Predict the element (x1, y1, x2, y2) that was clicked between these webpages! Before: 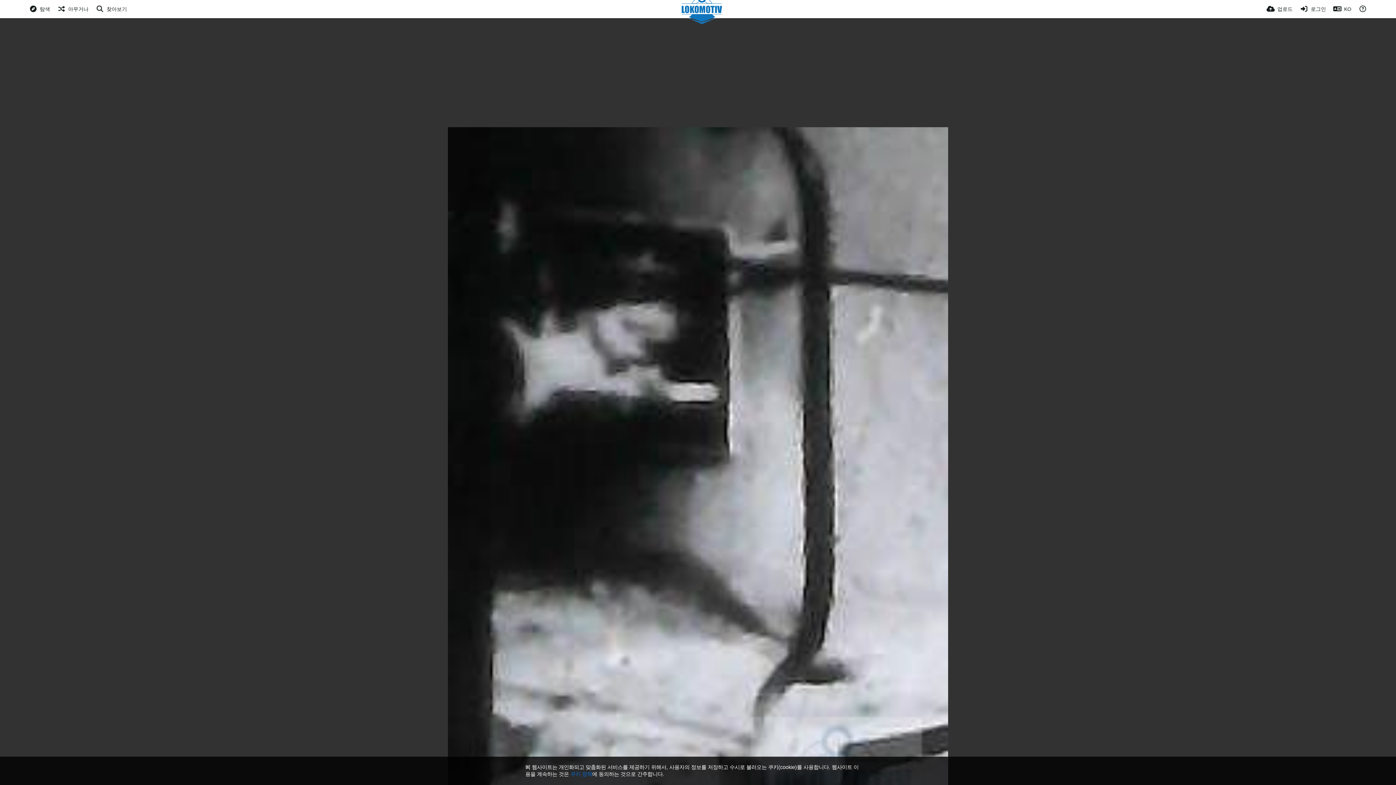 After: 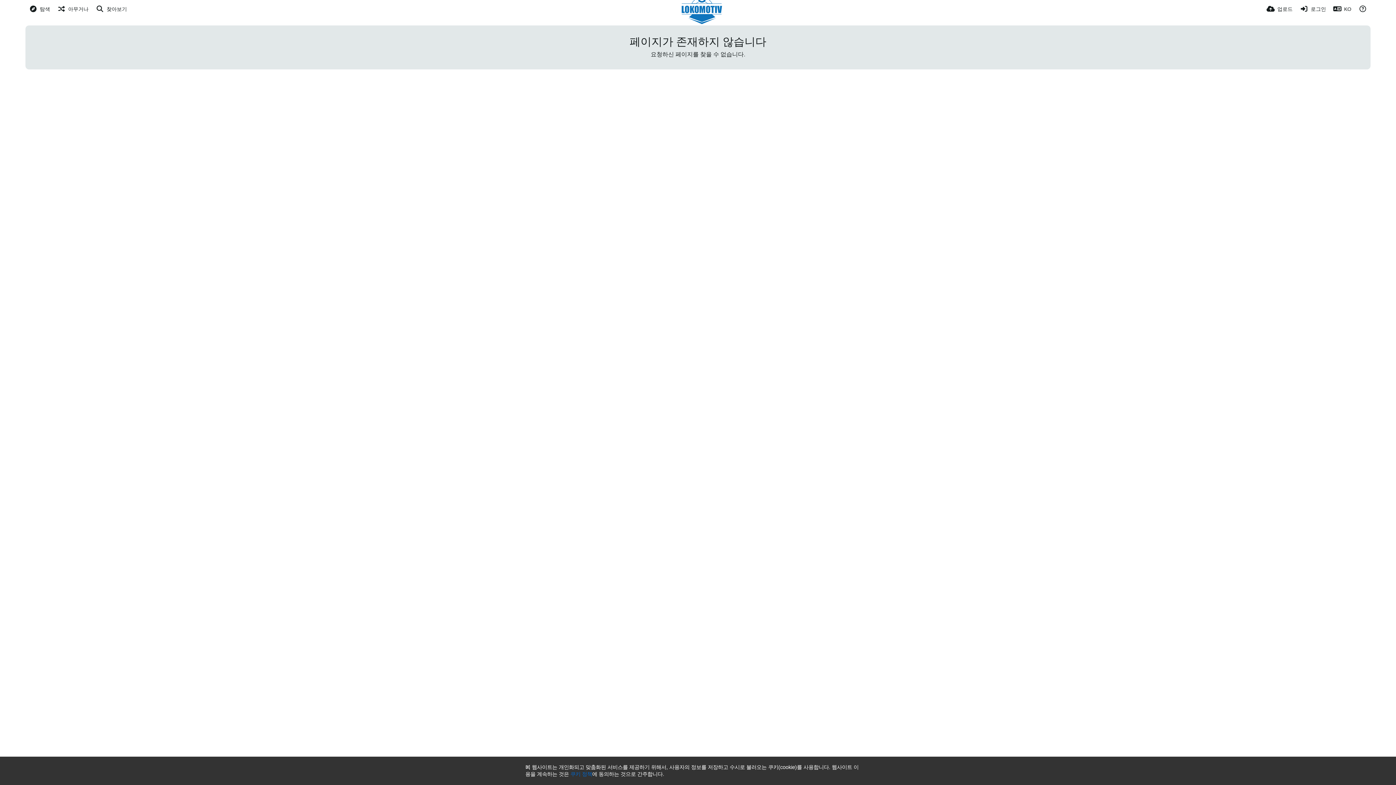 Action: bbox: (57, 0, 88, 18) label: 아무거나